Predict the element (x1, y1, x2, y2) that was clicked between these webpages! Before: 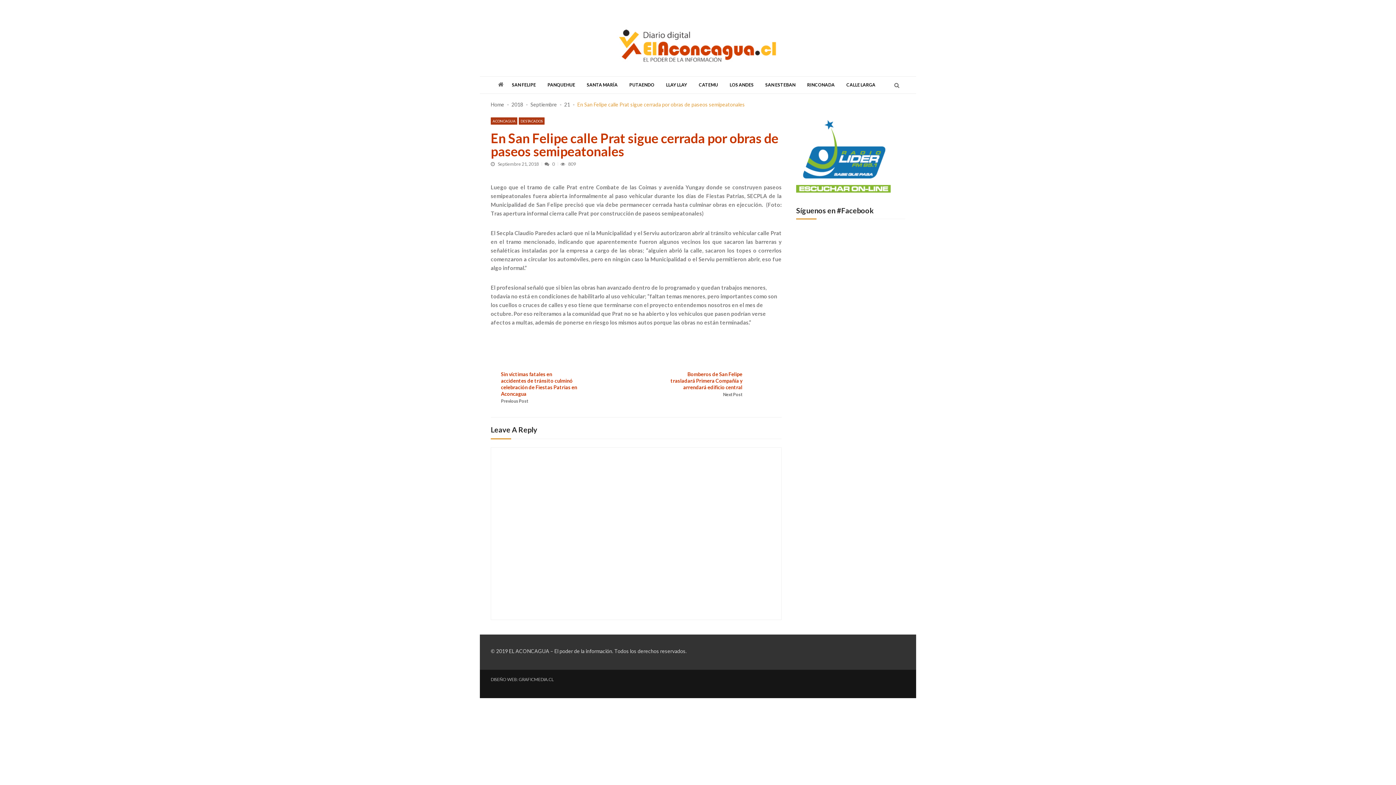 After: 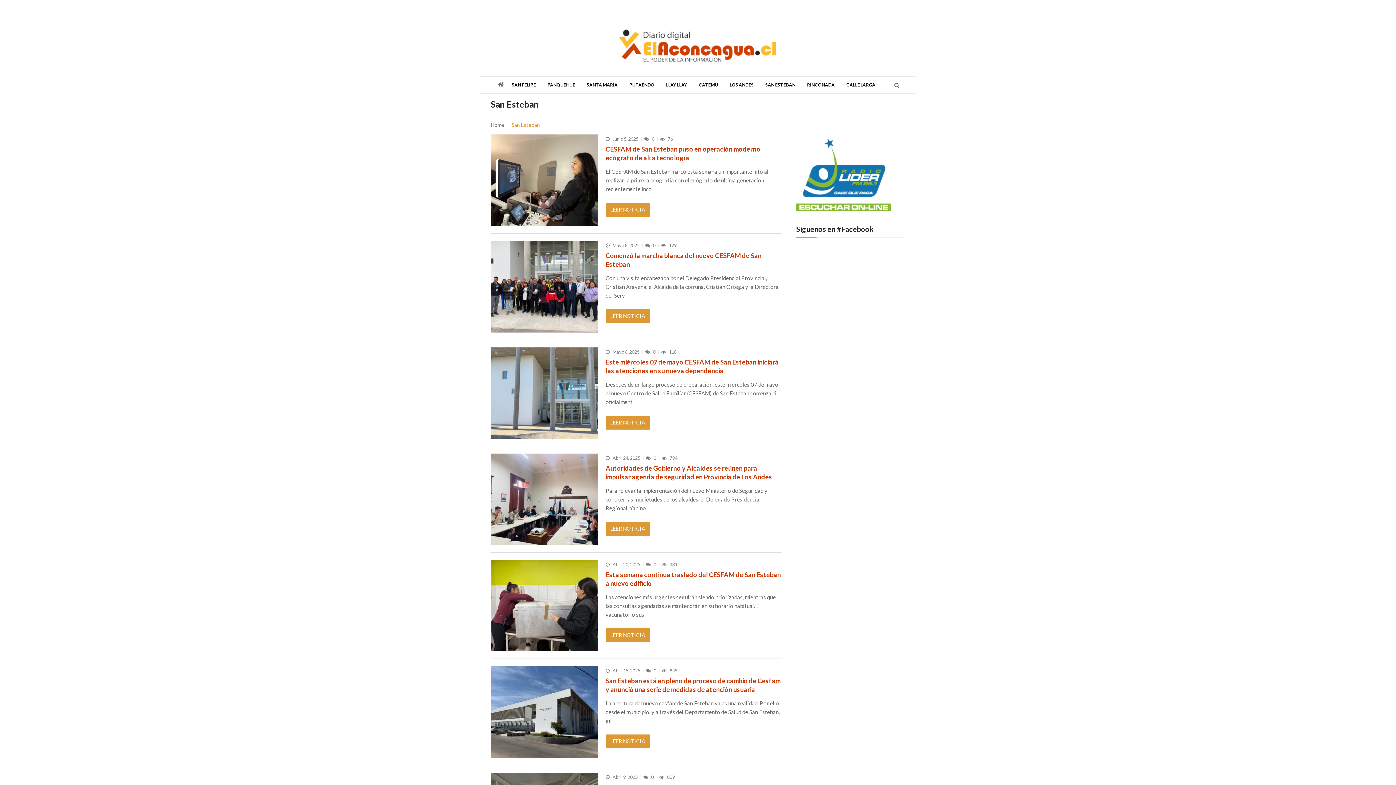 Action: bbox: (765, 76, 807, 93) label: SAN ESTEBAN